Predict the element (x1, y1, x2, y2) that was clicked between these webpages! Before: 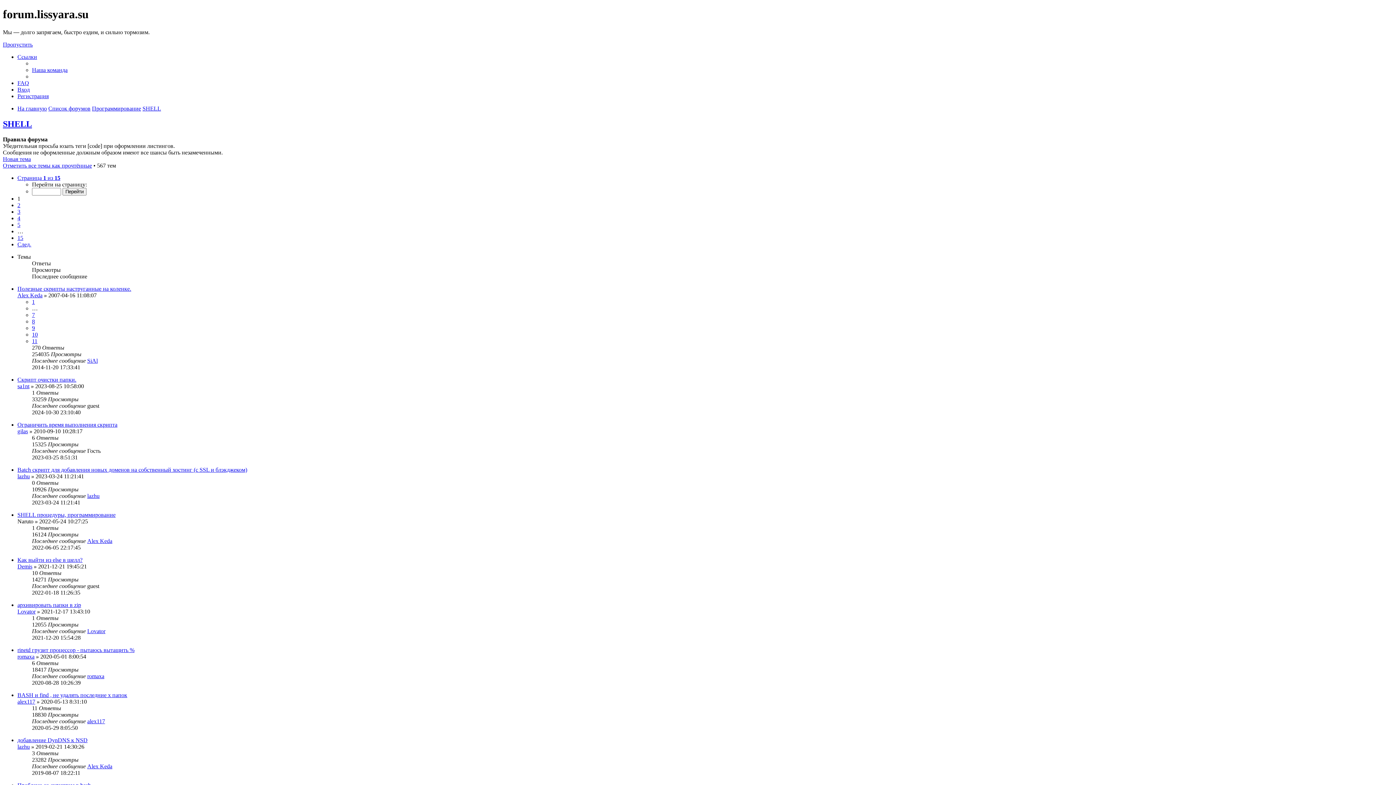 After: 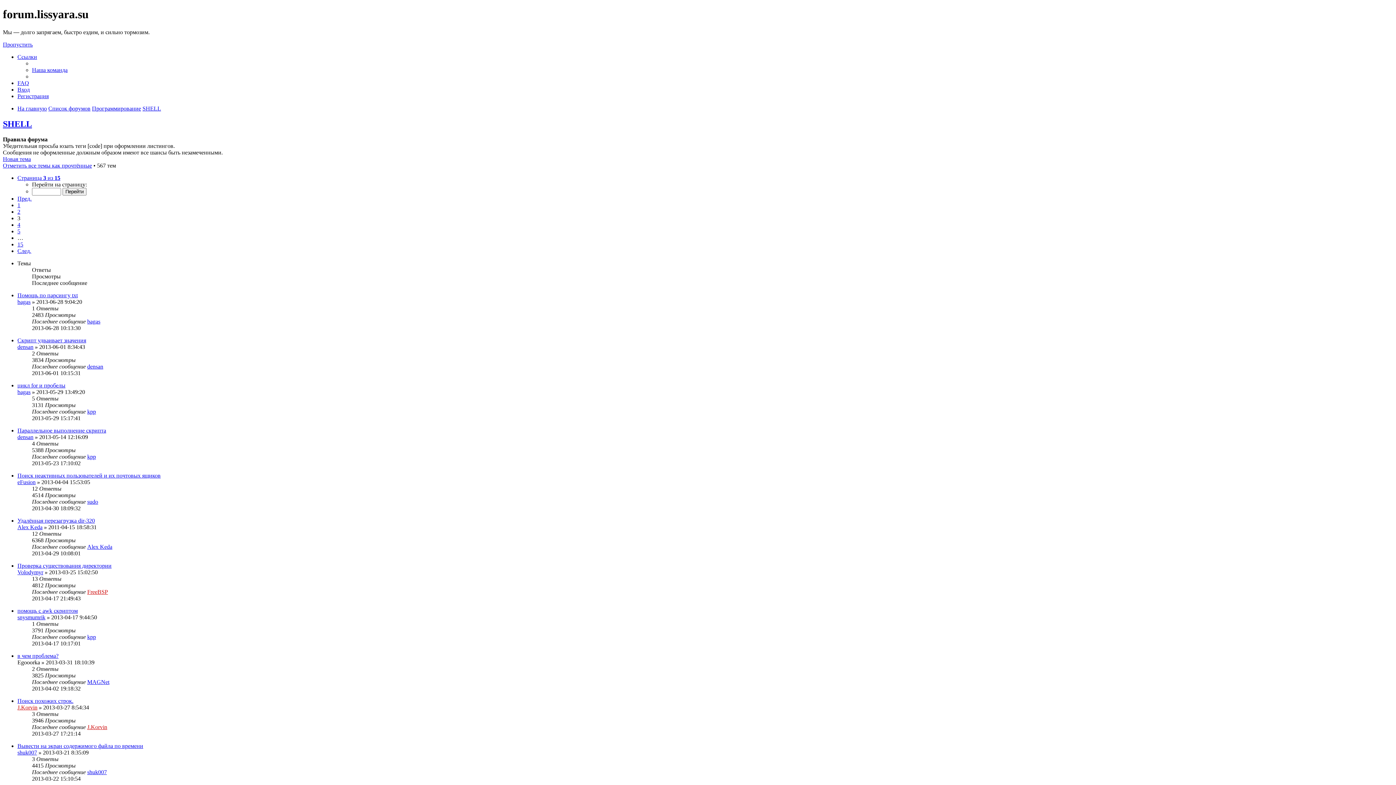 Action: bbox: (17, 208, 20, 214) label: 3